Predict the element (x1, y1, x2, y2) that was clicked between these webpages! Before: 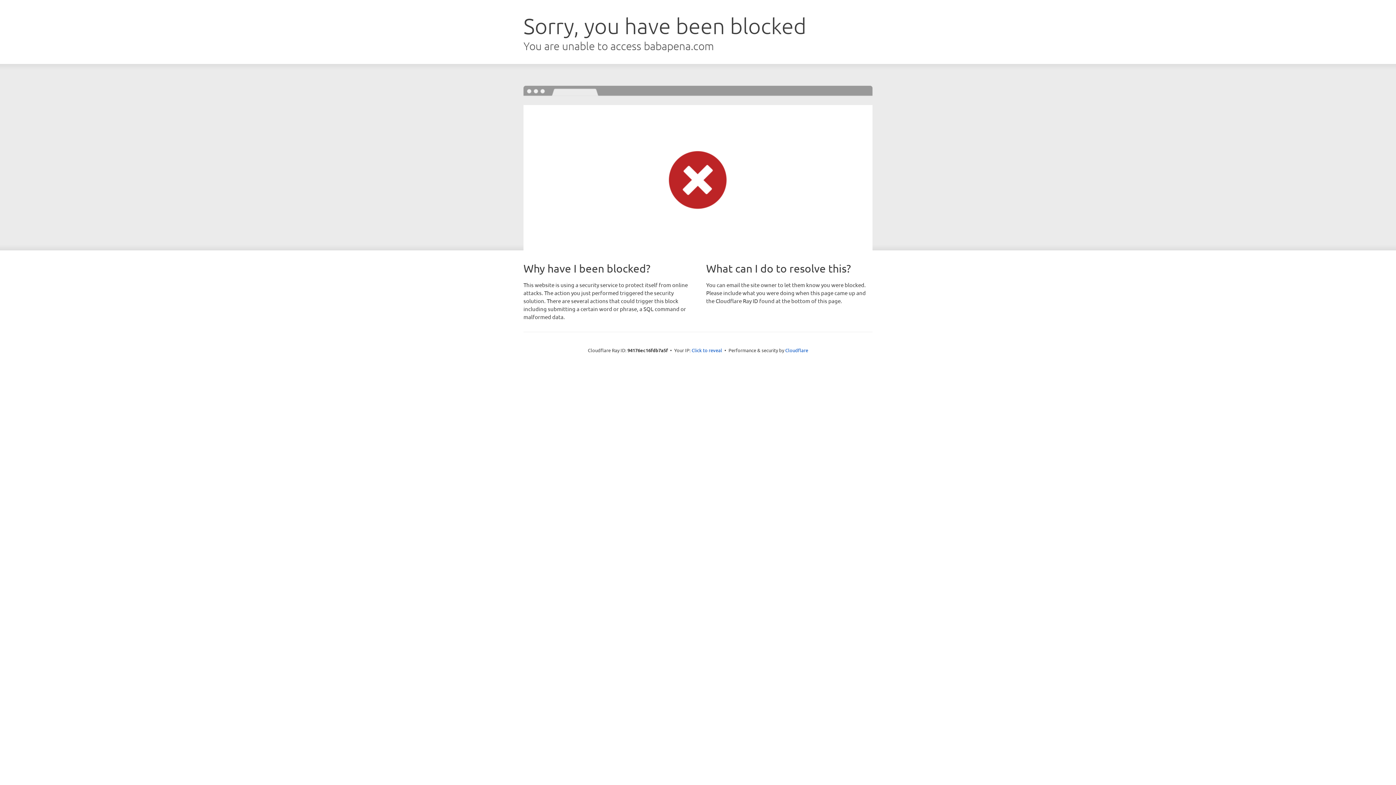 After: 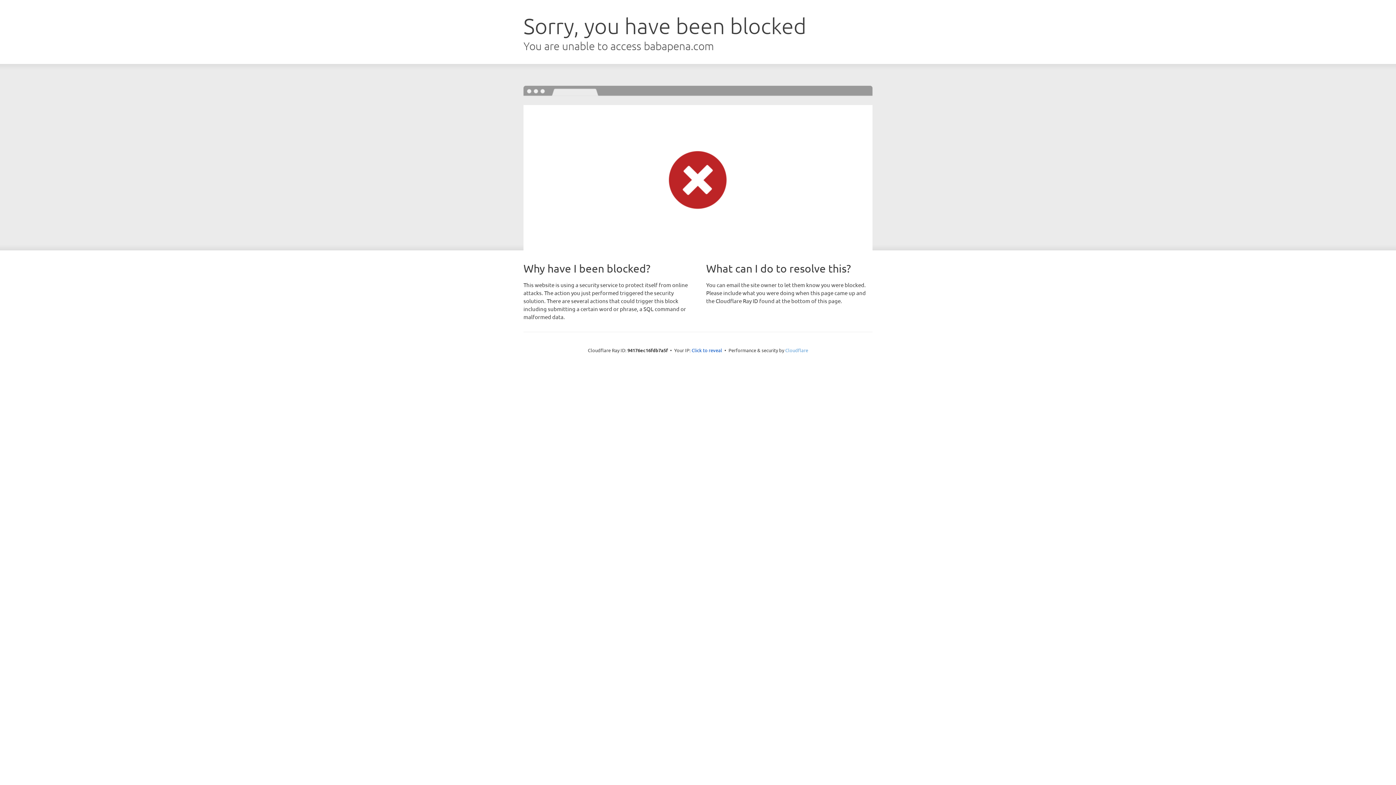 Action: label: Cloudflare bbox: (785, 347, 808, 353)